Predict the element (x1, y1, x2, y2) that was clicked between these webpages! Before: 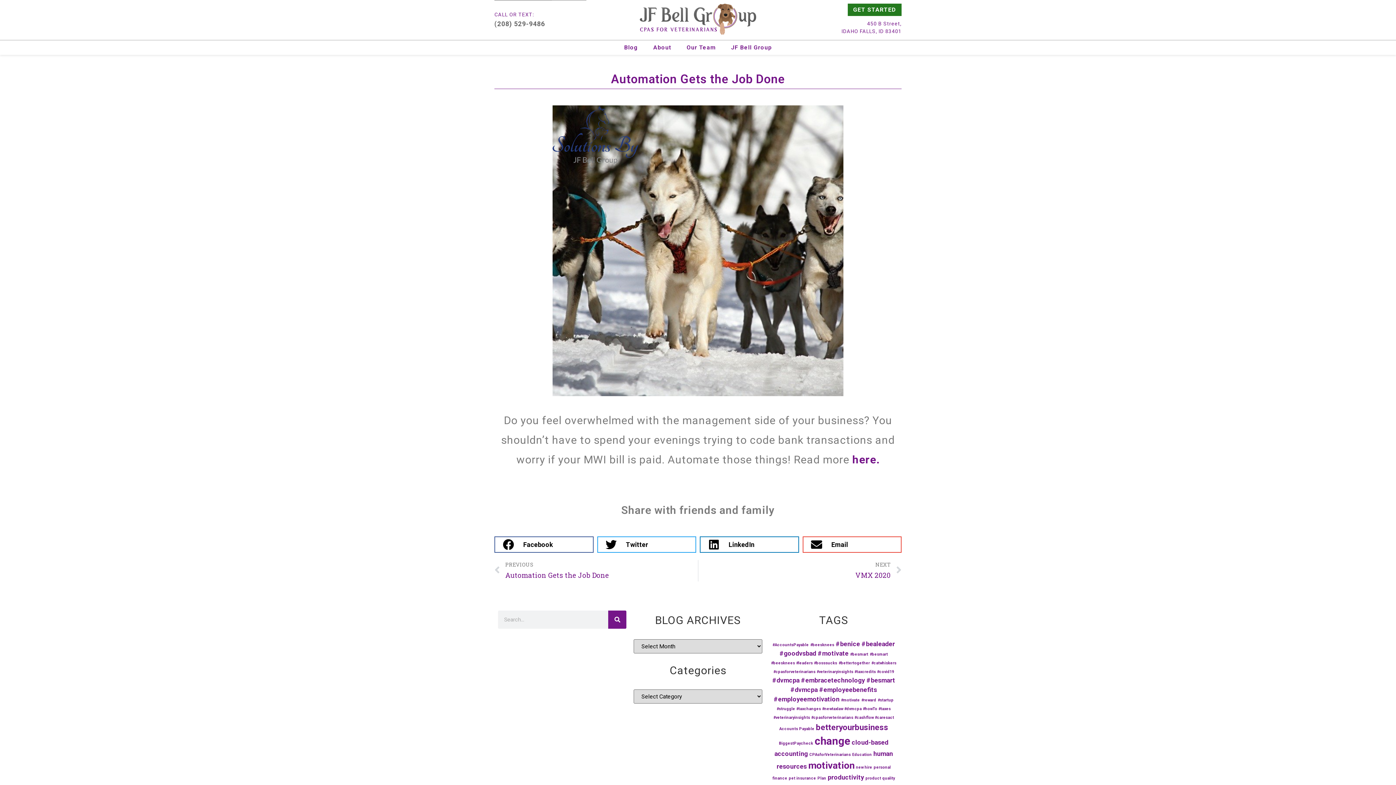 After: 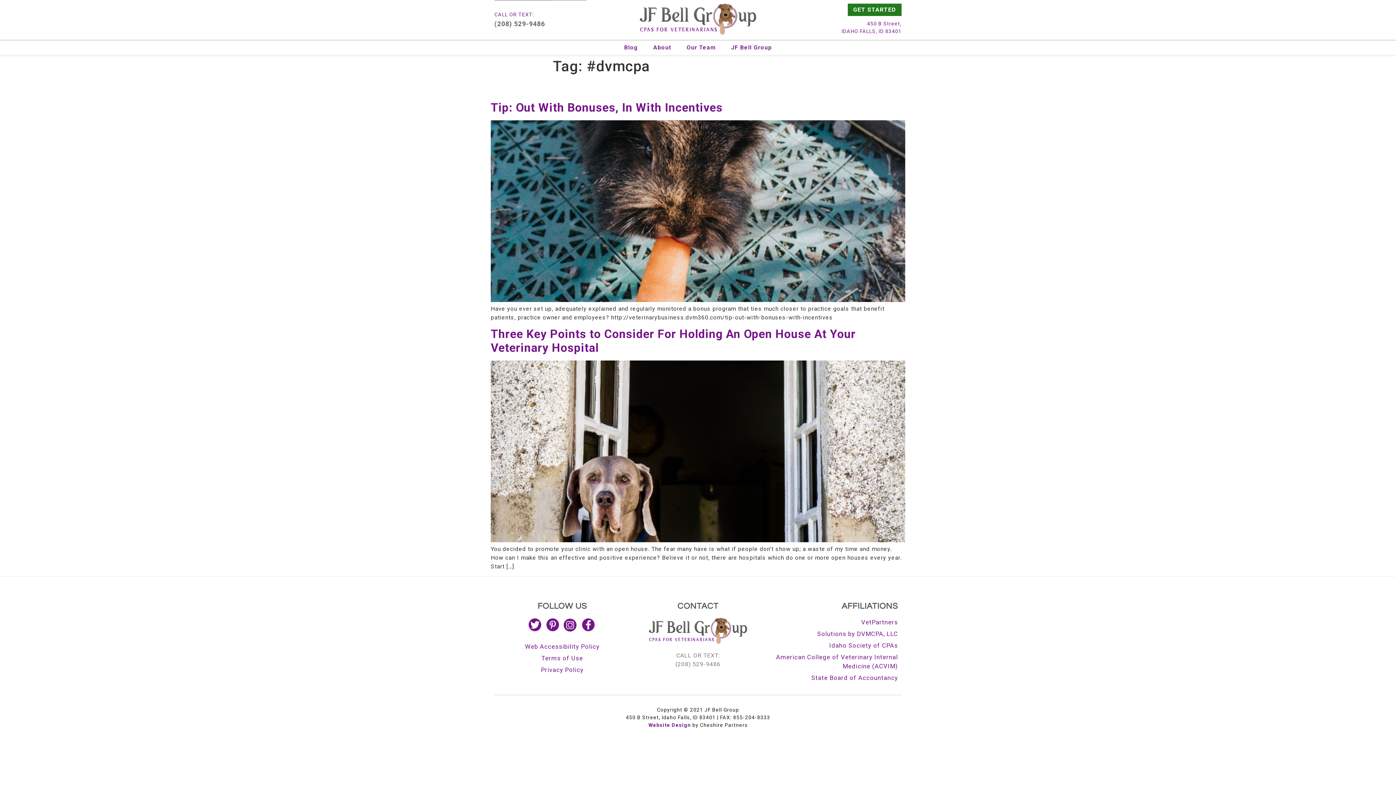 Action: label: #dvmcpa (2 items) bbox: (772, 677, 799, 684)